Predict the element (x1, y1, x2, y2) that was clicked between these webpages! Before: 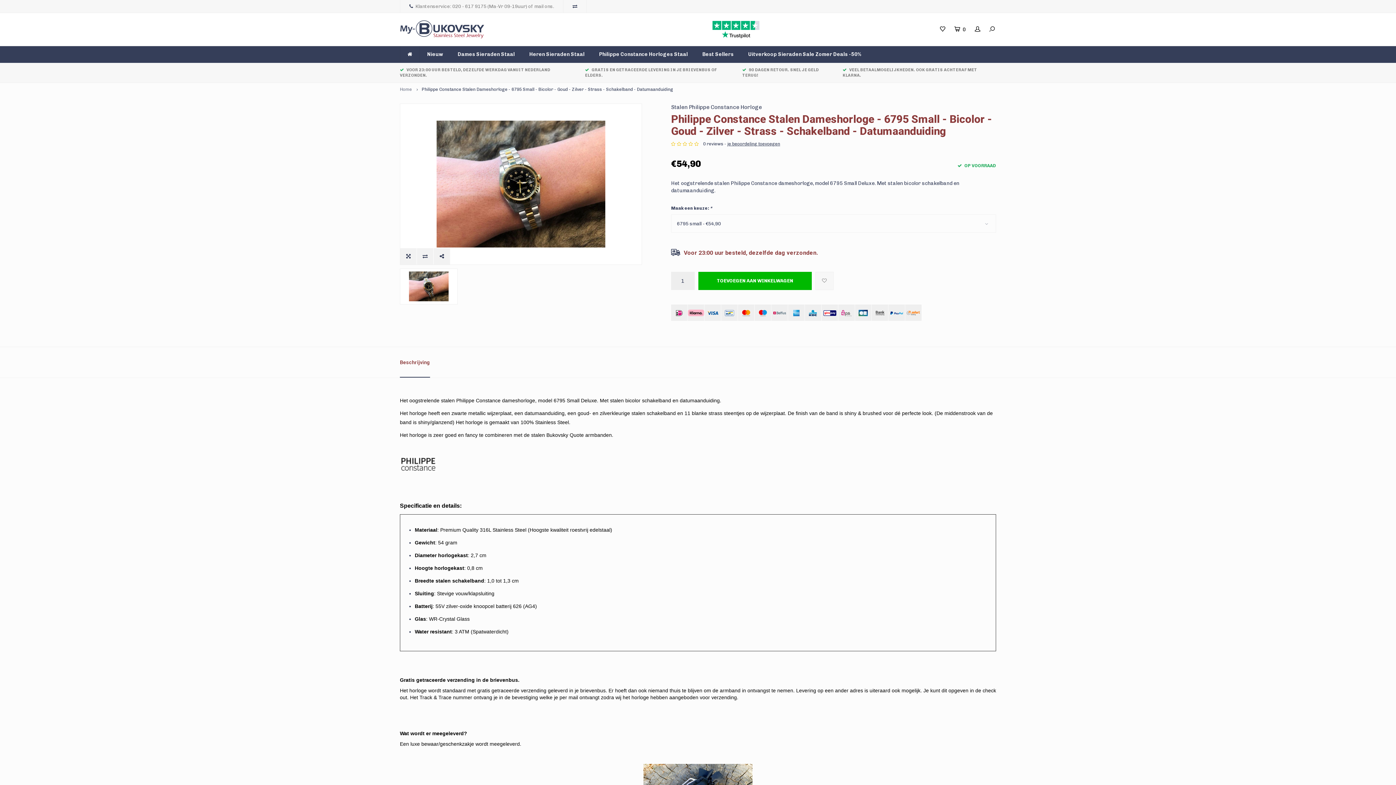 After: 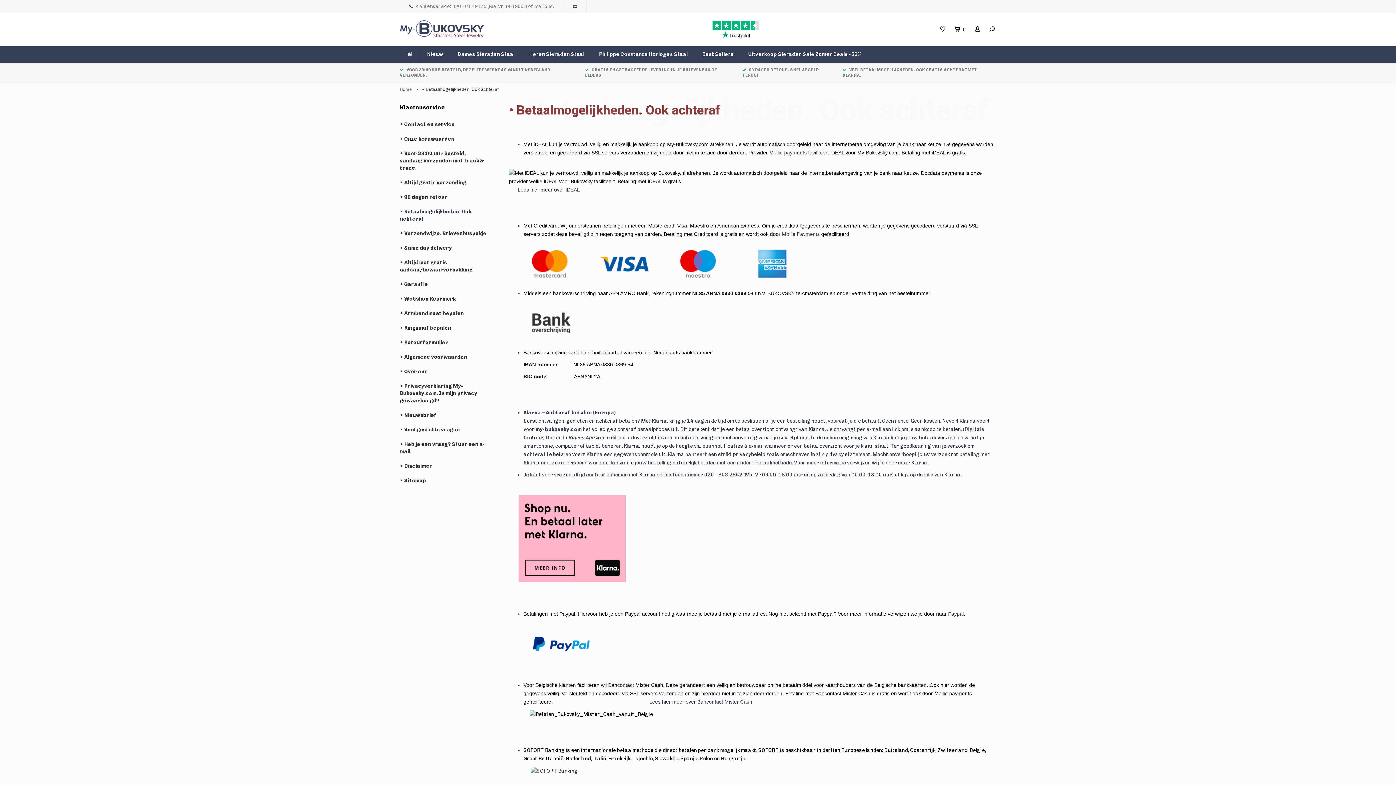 Action: bbox: (788, 304, 804, 321)